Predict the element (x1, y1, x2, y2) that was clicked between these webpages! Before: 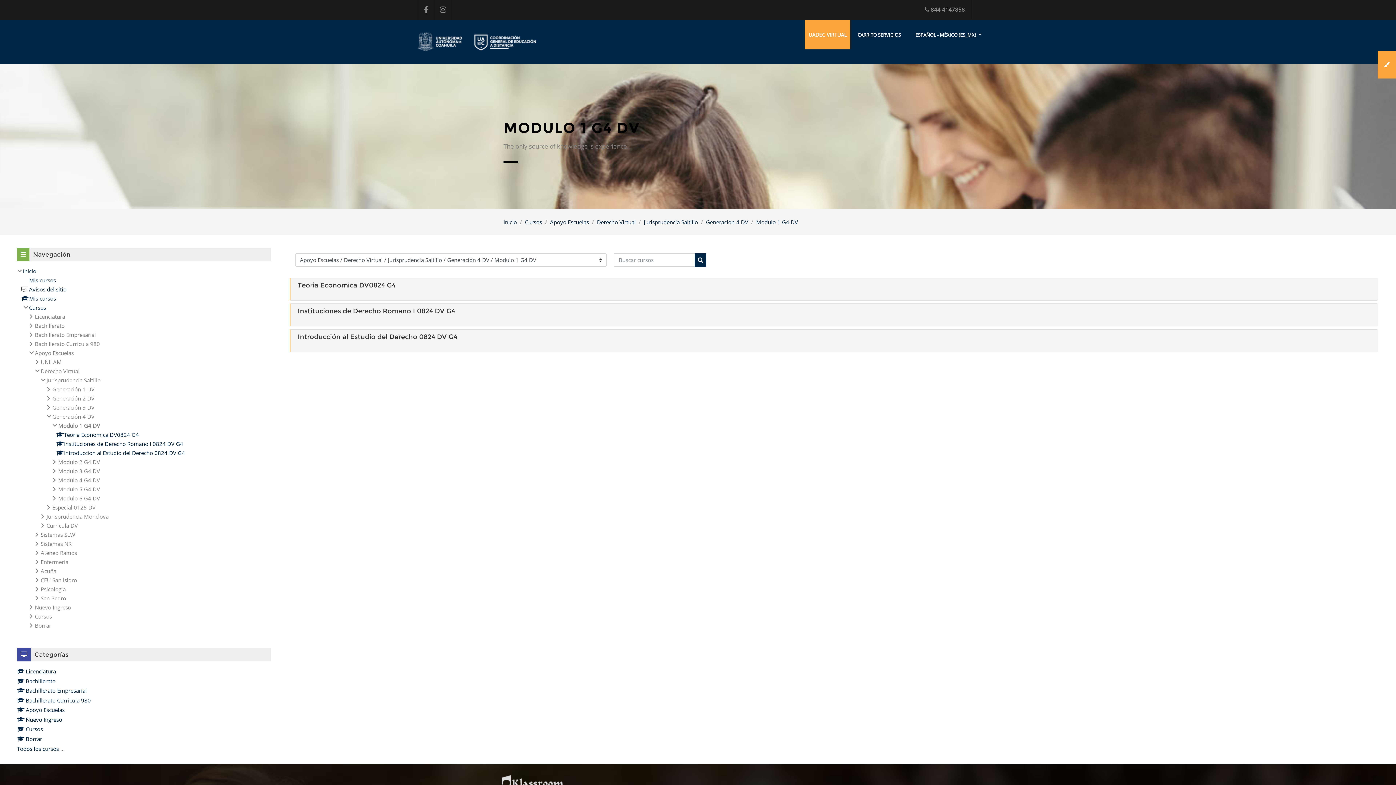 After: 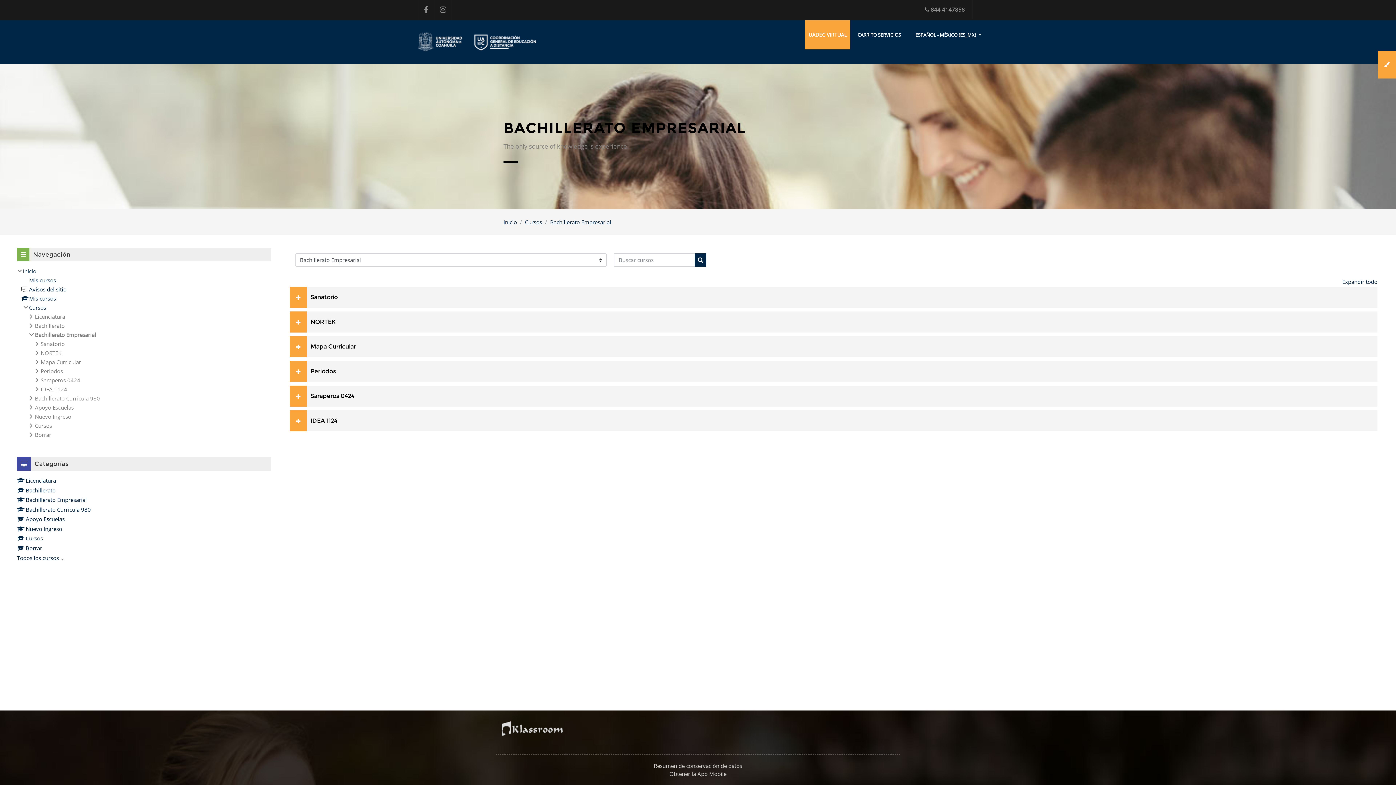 Action: label: Bachillerato Empresarial bbox: (17, 687, 86, 694)